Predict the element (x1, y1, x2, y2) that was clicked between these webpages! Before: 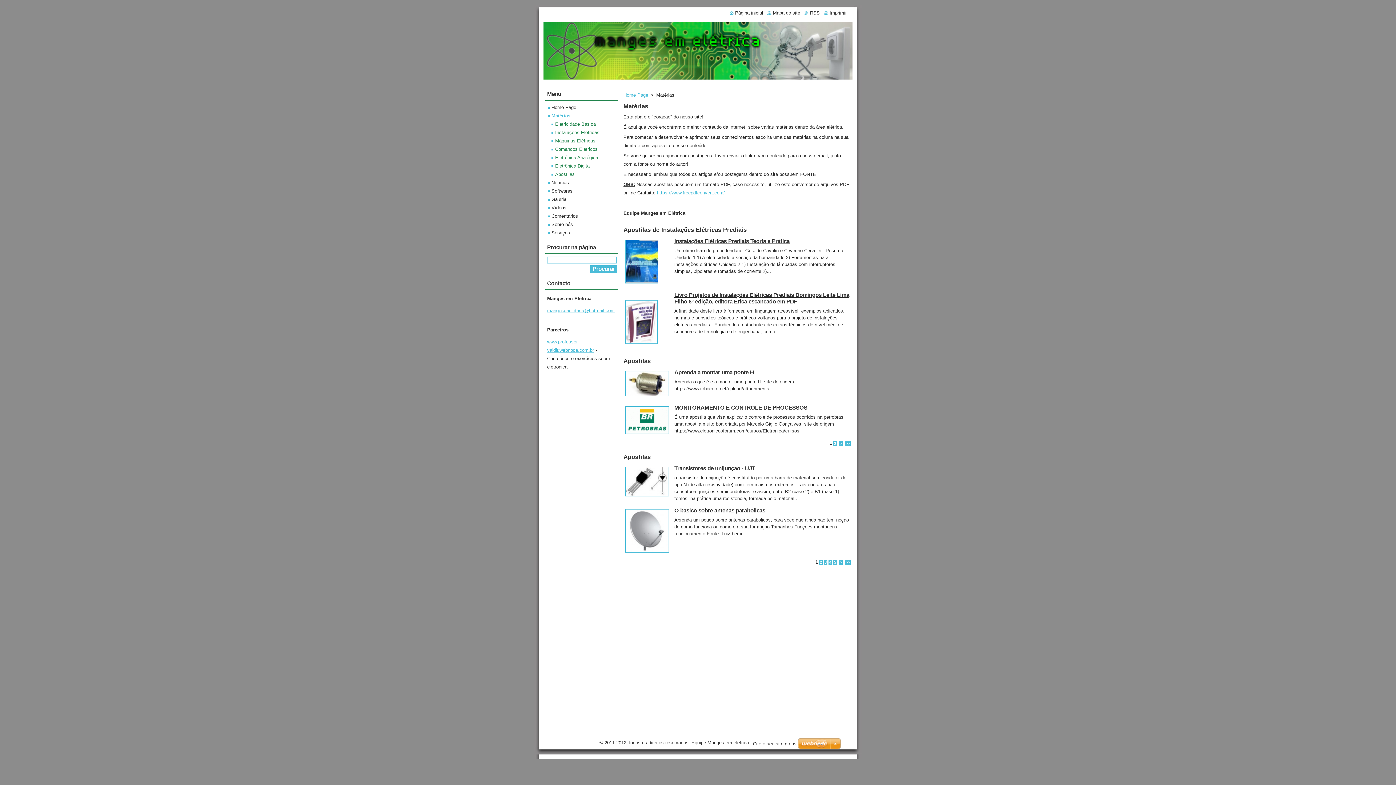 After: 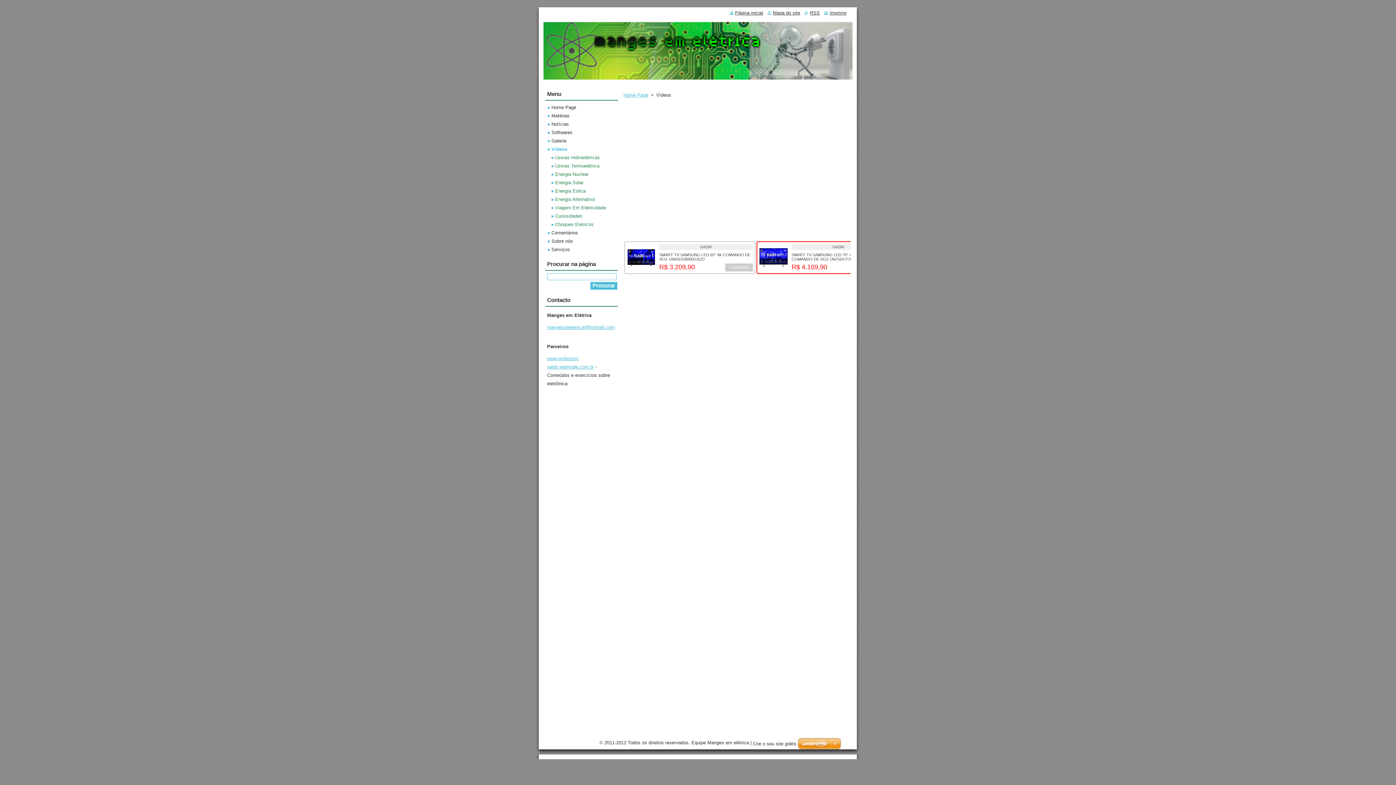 Action: label: Vídeos bbox: (548, 205, 566, 210)